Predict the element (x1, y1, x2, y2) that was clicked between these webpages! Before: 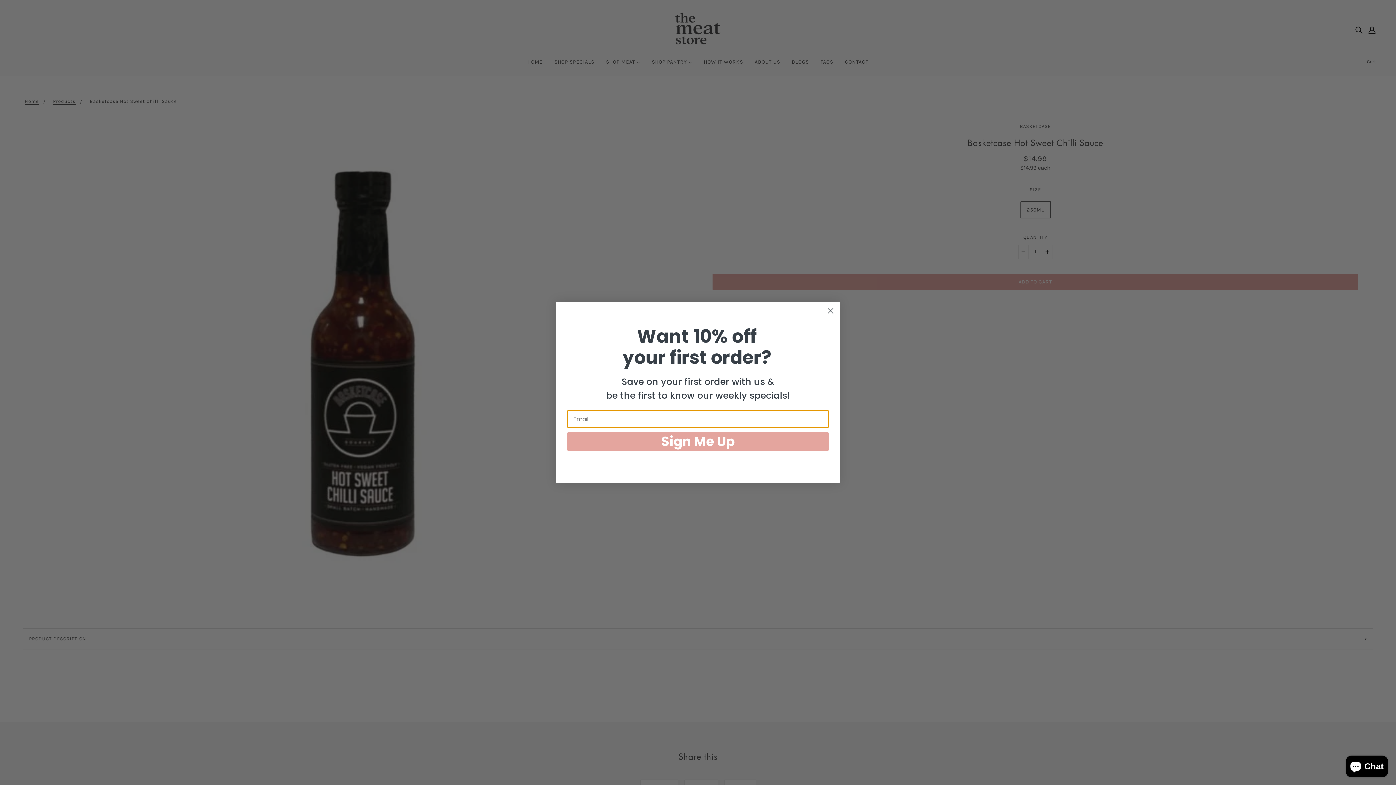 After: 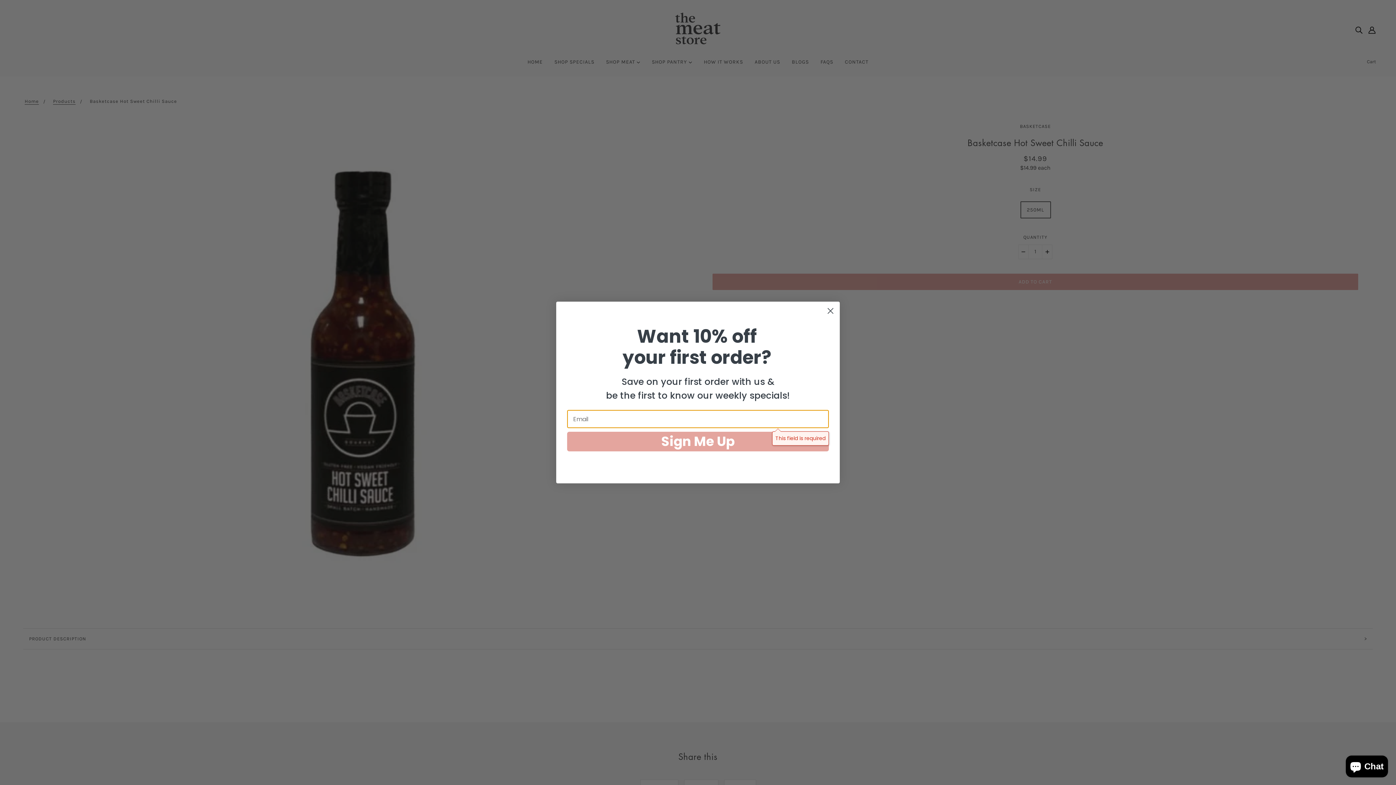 Action: bbox: (567, 432, 829, 451) label: Sign Me Up